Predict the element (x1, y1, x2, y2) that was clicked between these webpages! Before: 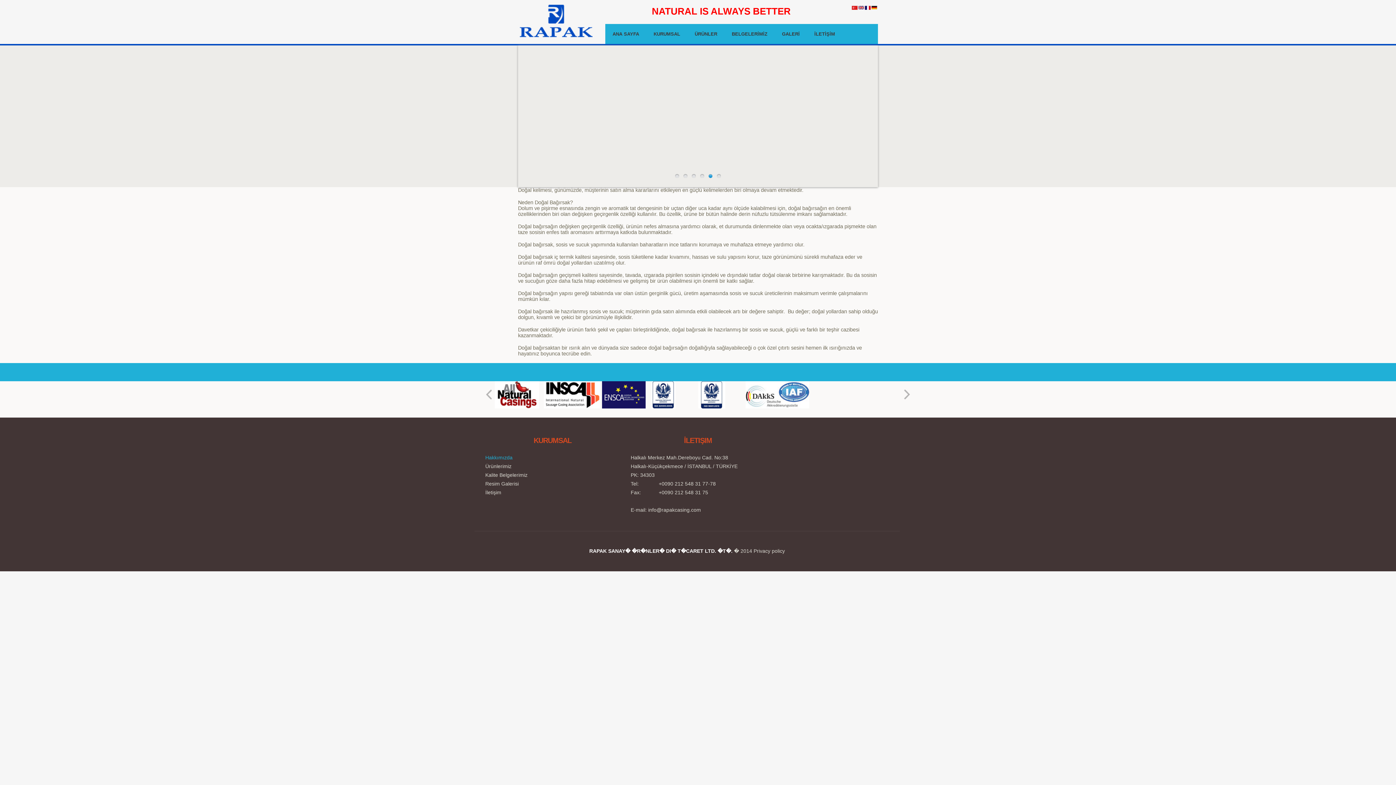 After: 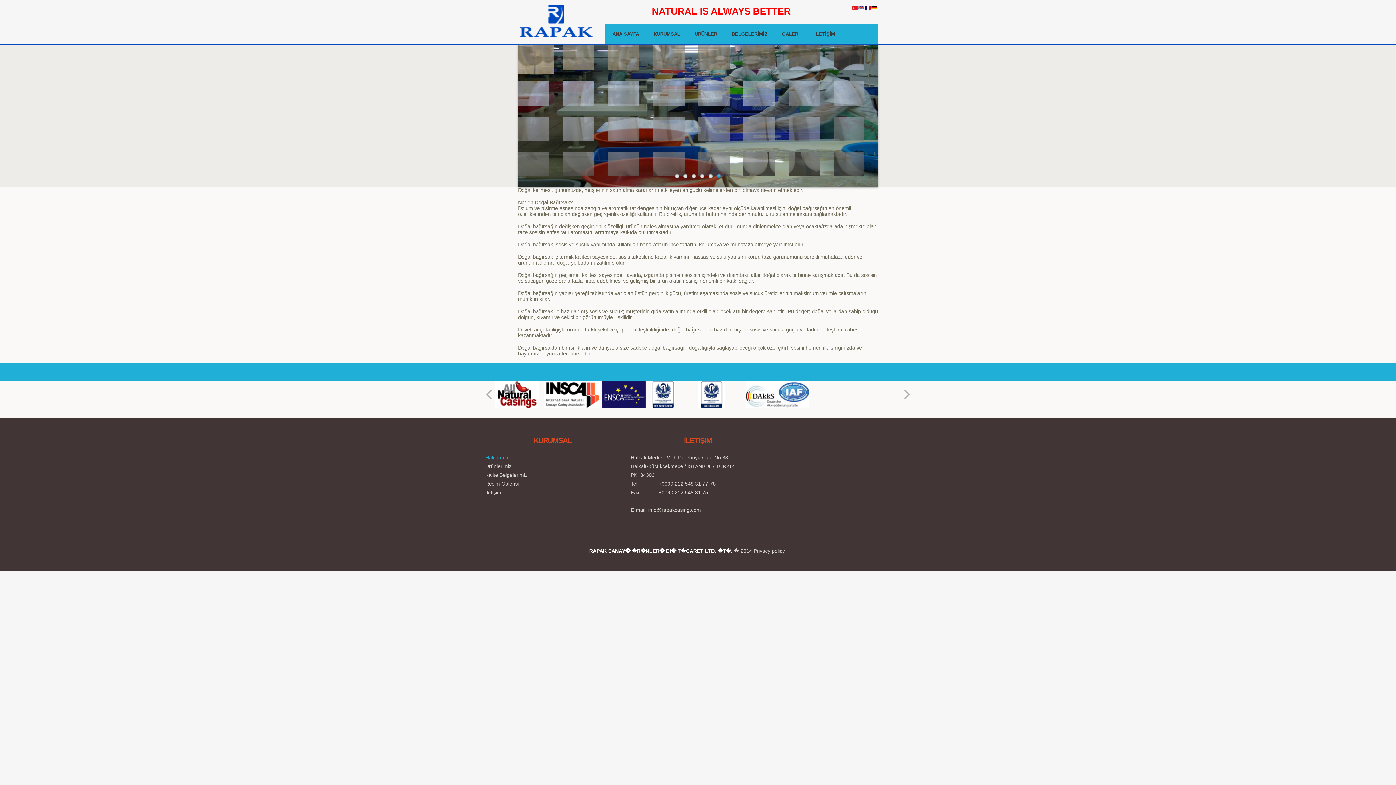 Action: bbox: (852, 1, 857, 6)